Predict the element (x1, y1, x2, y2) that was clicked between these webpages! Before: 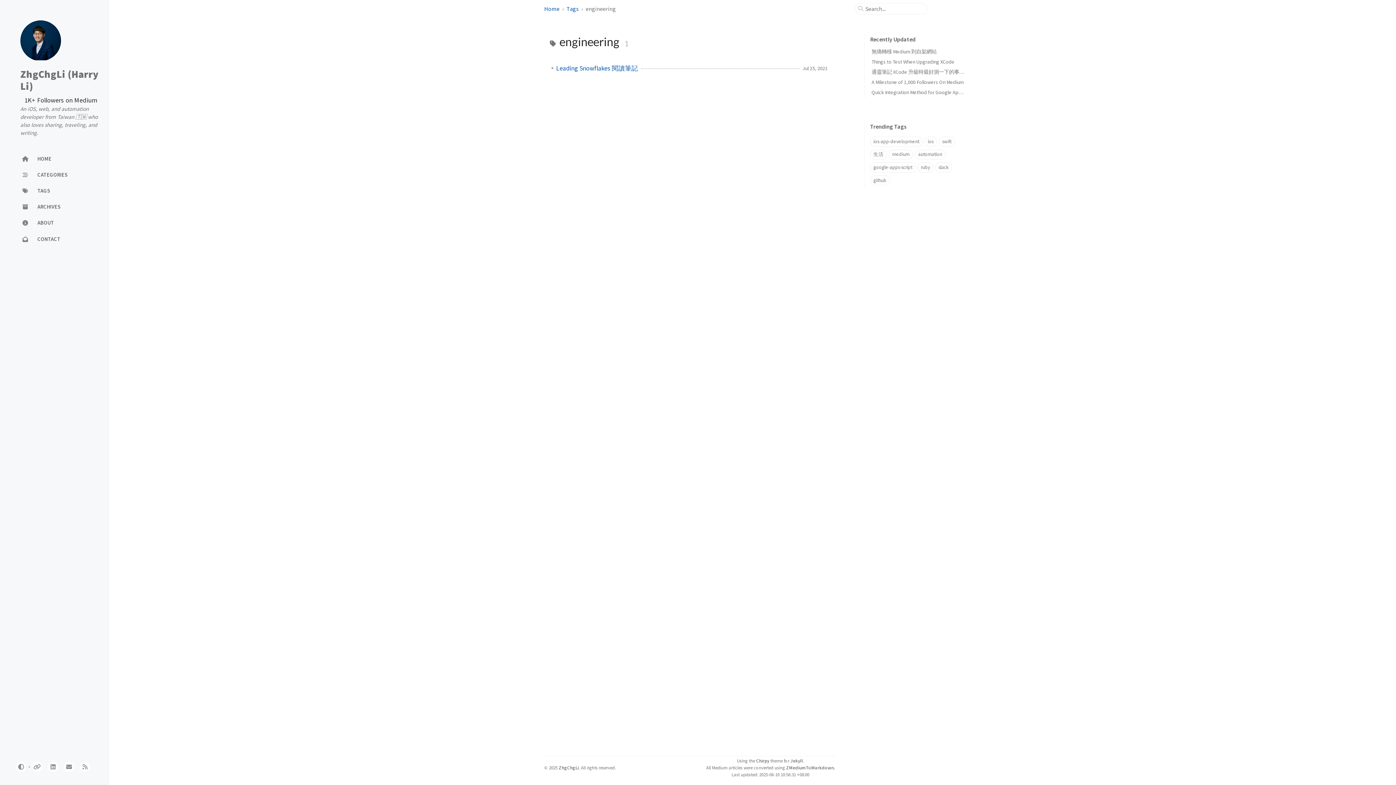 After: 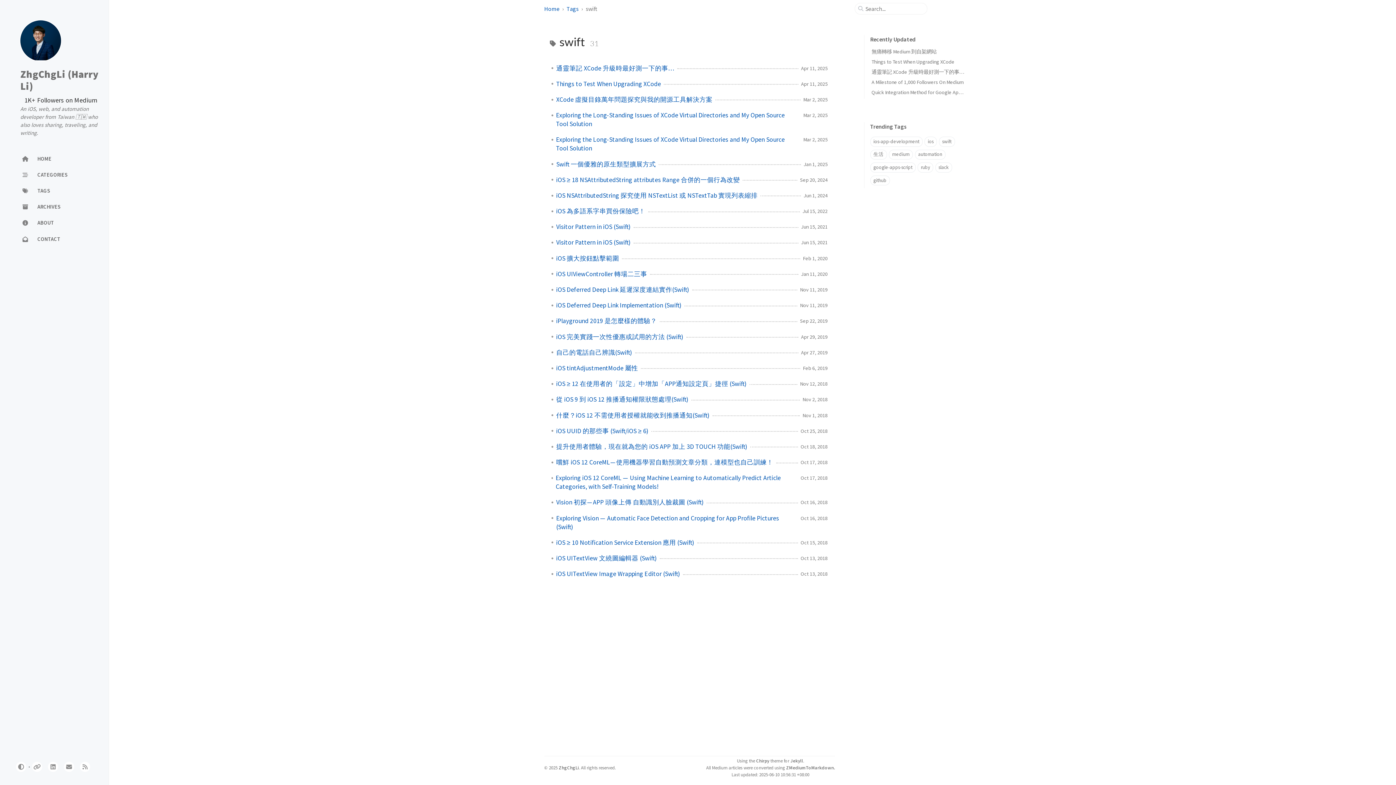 Action: bbox: (939, 136, 955, 146) label: swift